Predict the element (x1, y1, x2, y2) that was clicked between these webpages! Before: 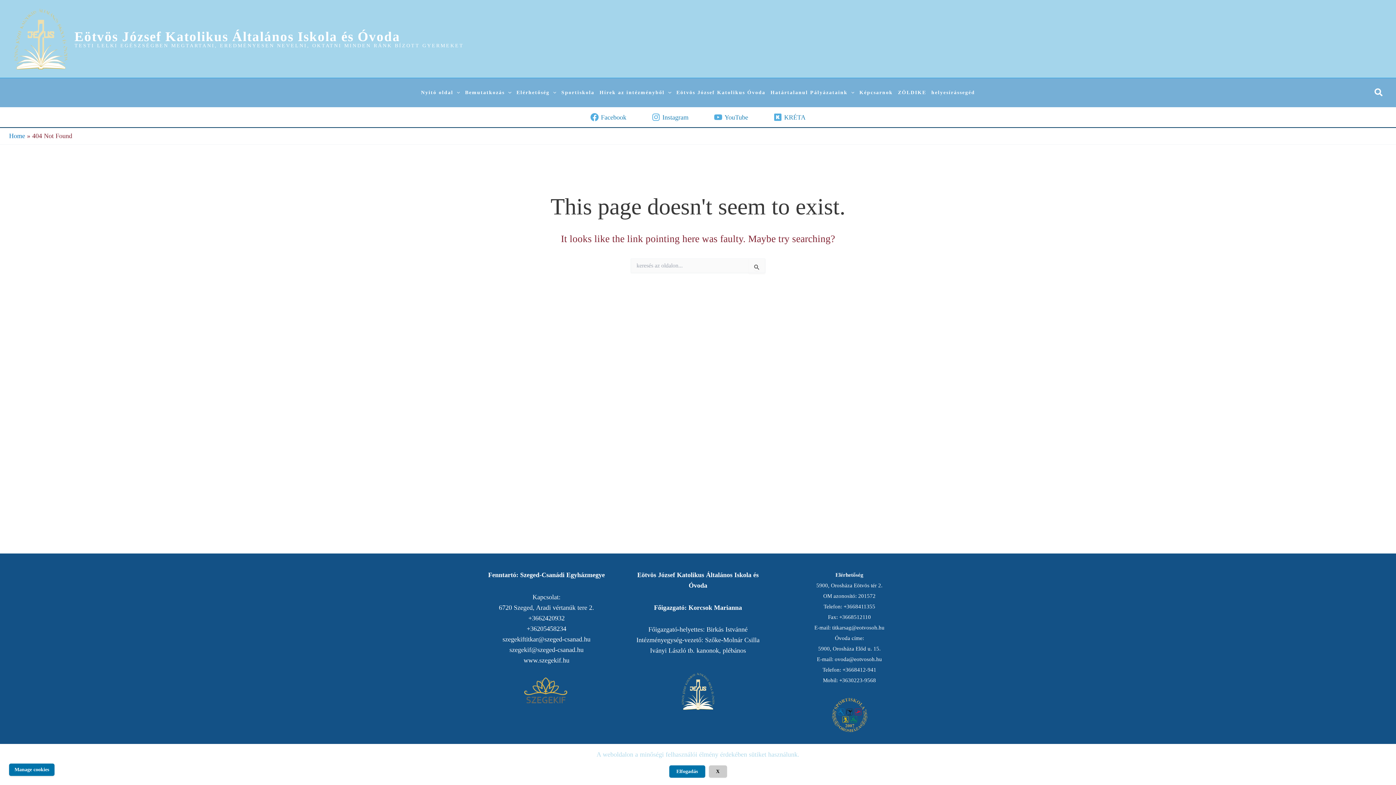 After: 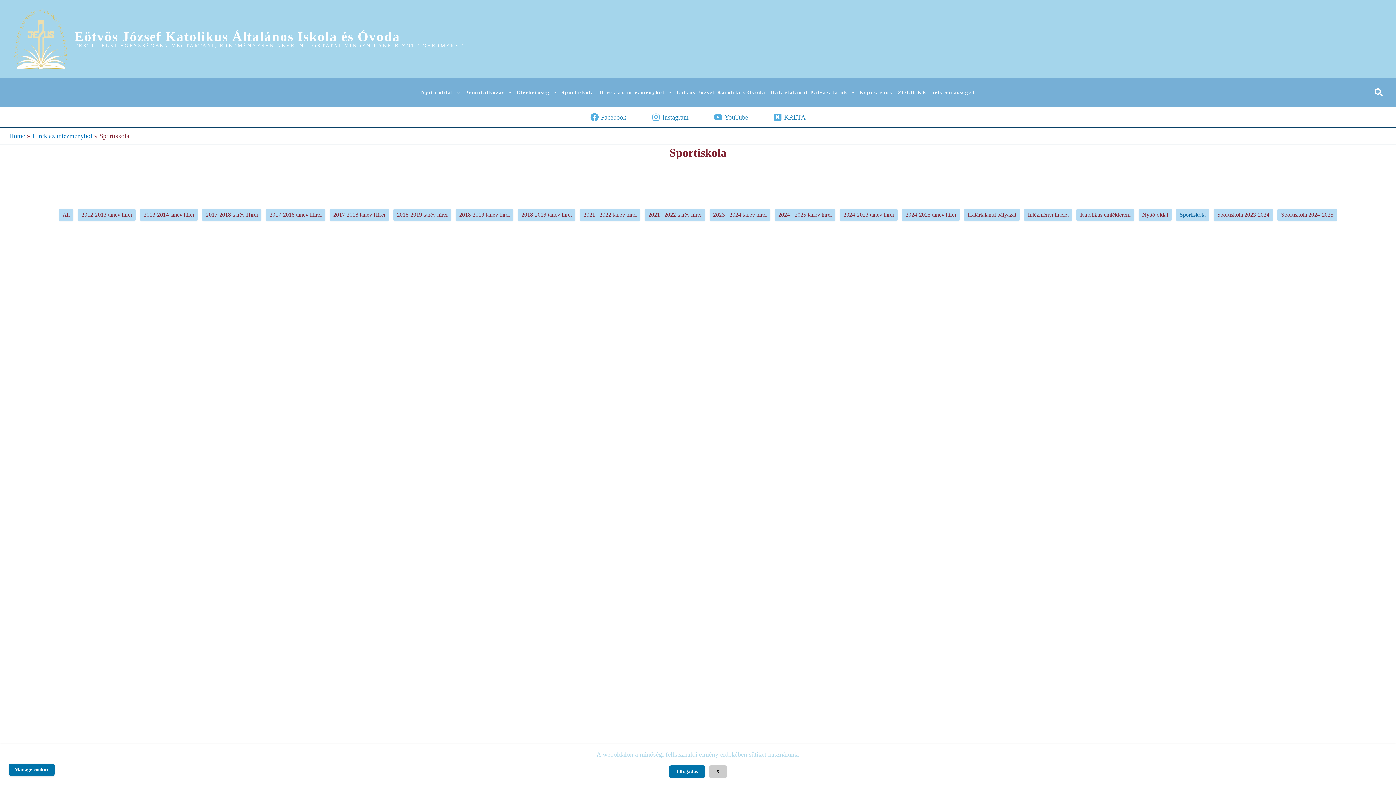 Action: label: Sportiskola bbox: (558, 87, 597, 97)